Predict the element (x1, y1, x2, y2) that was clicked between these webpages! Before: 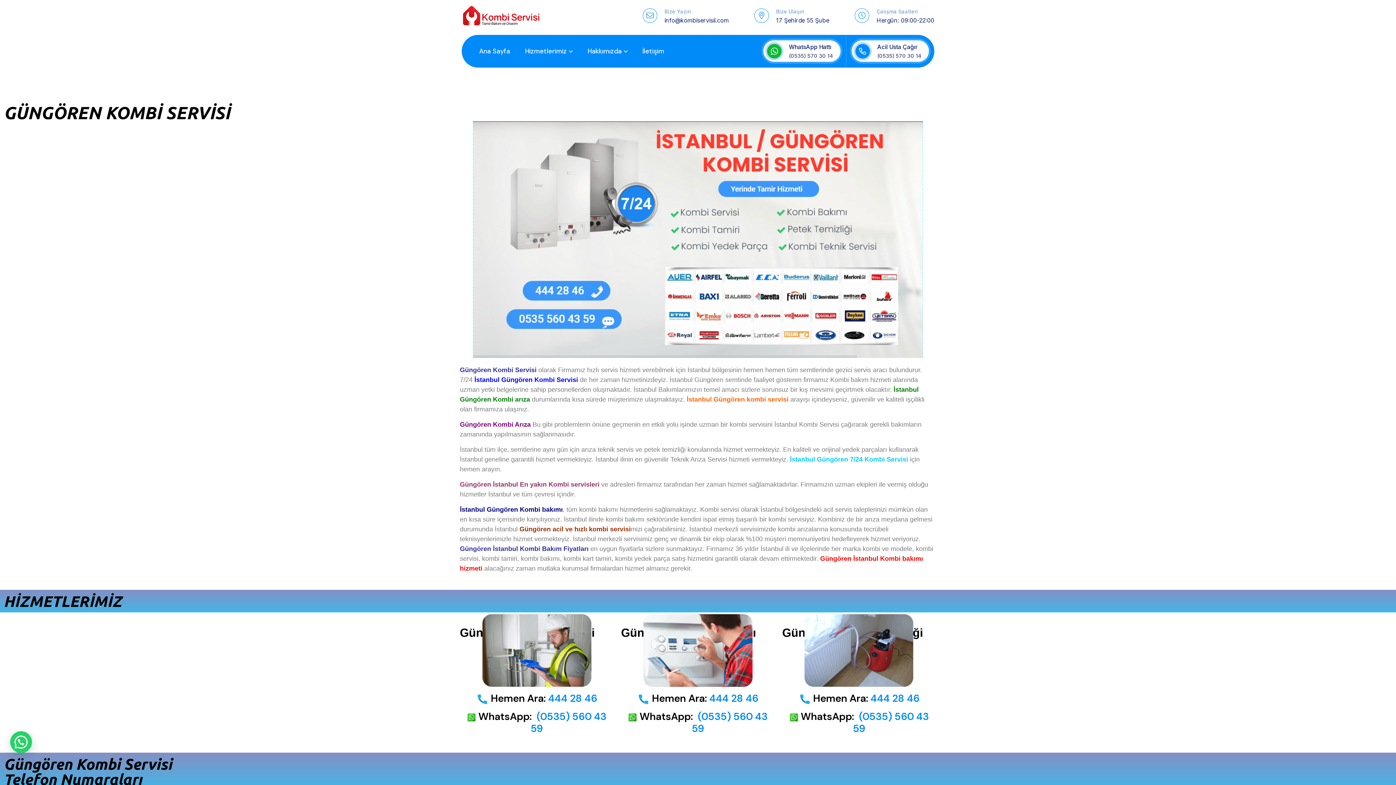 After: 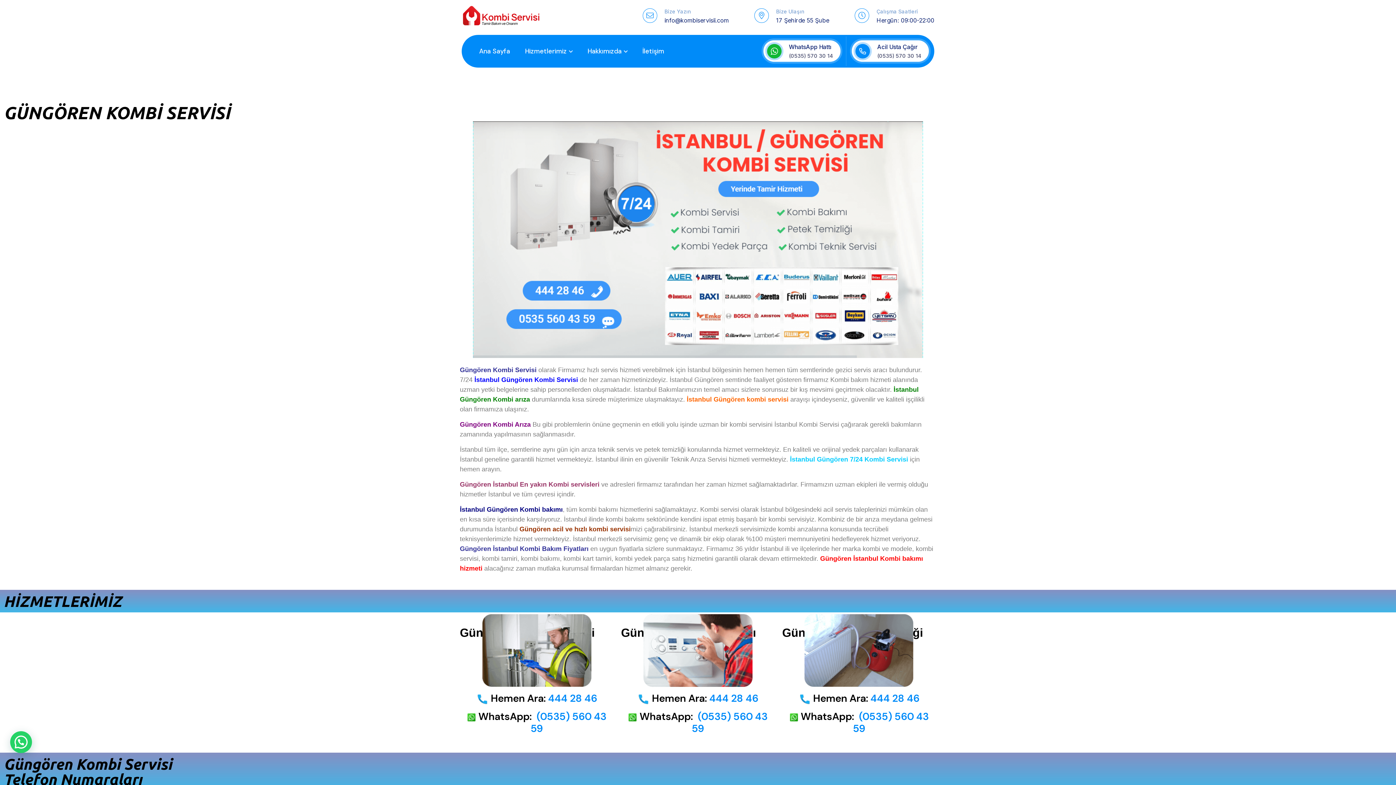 Action: label: info@kombiservisii.com bbox: (664, 16, 729, 24)